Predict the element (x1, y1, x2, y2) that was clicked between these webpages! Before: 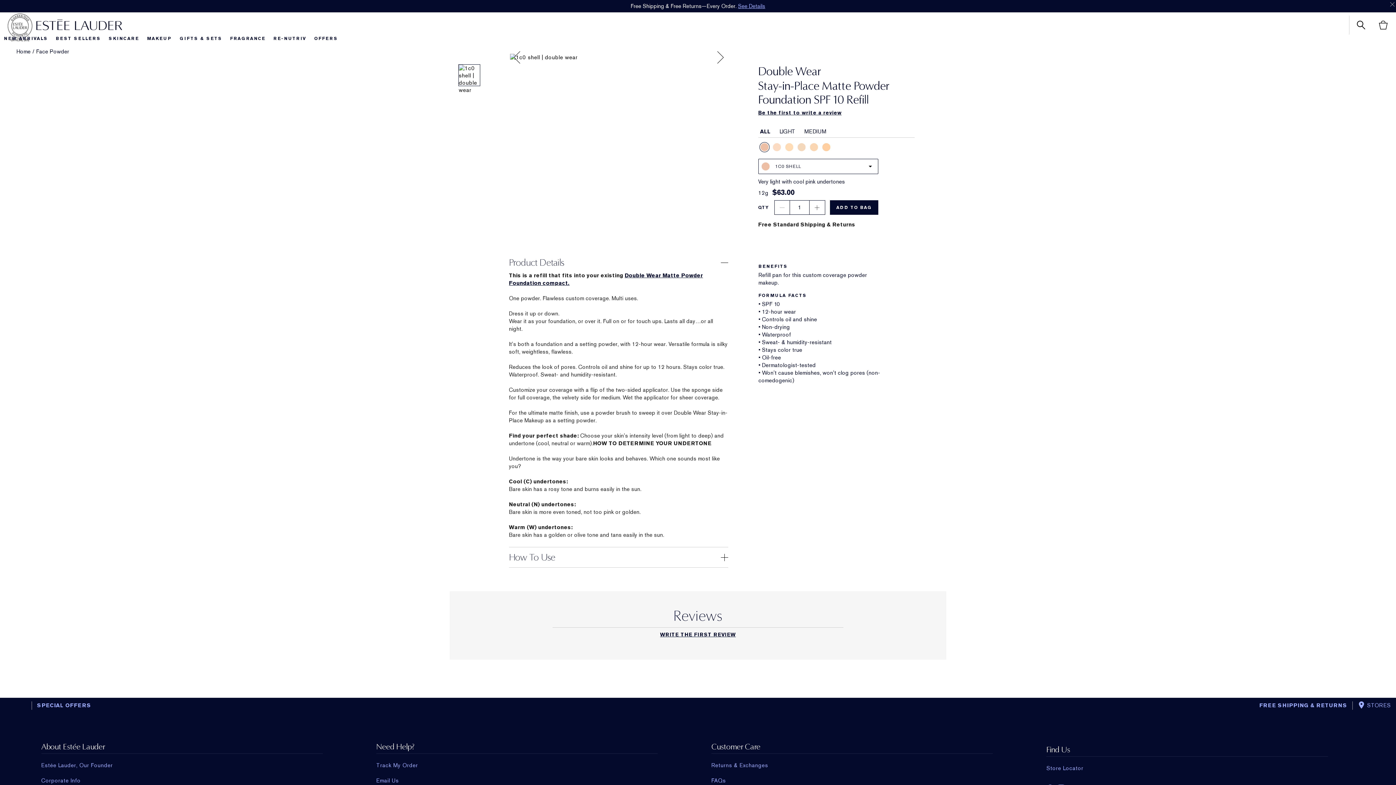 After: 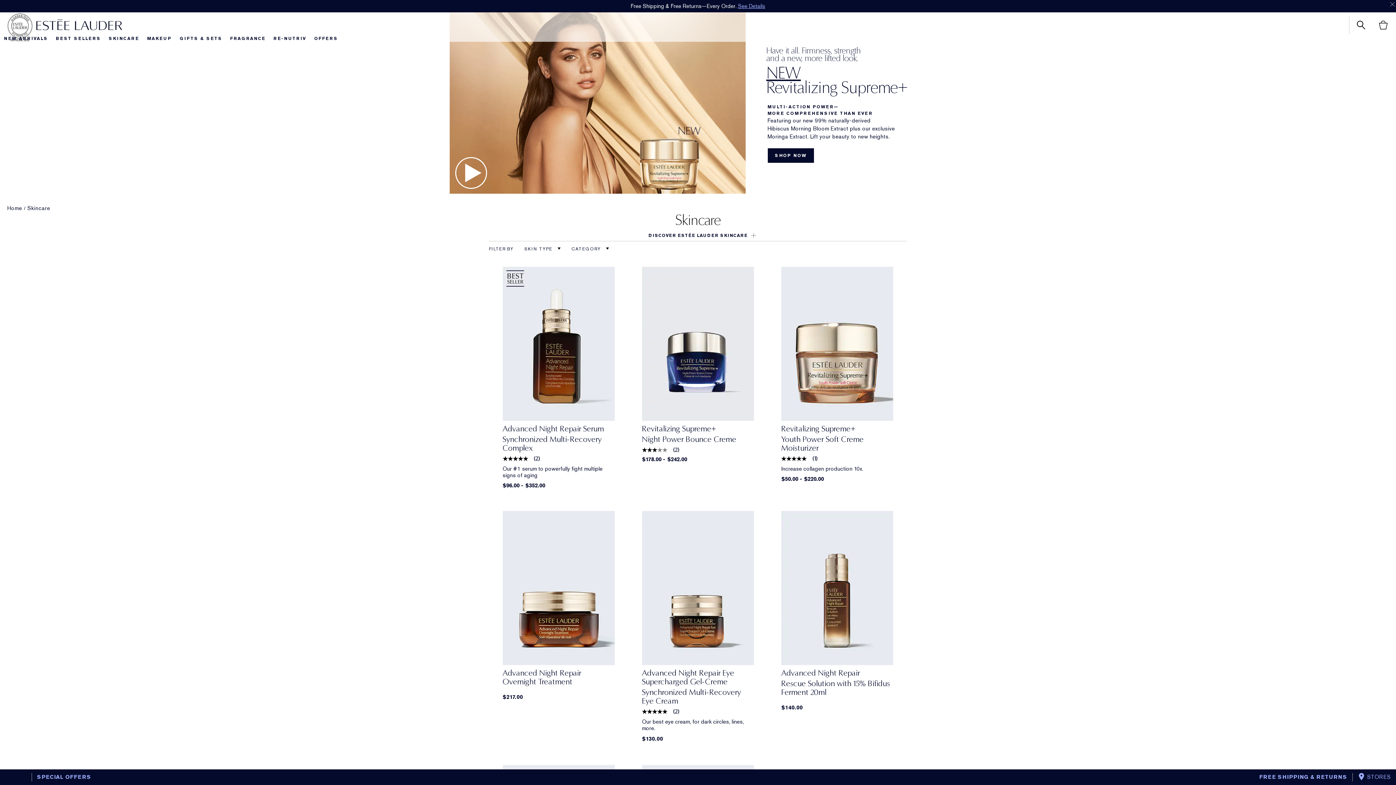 Action: label: SKINCARE bbox: (108, 35, 139, 41)